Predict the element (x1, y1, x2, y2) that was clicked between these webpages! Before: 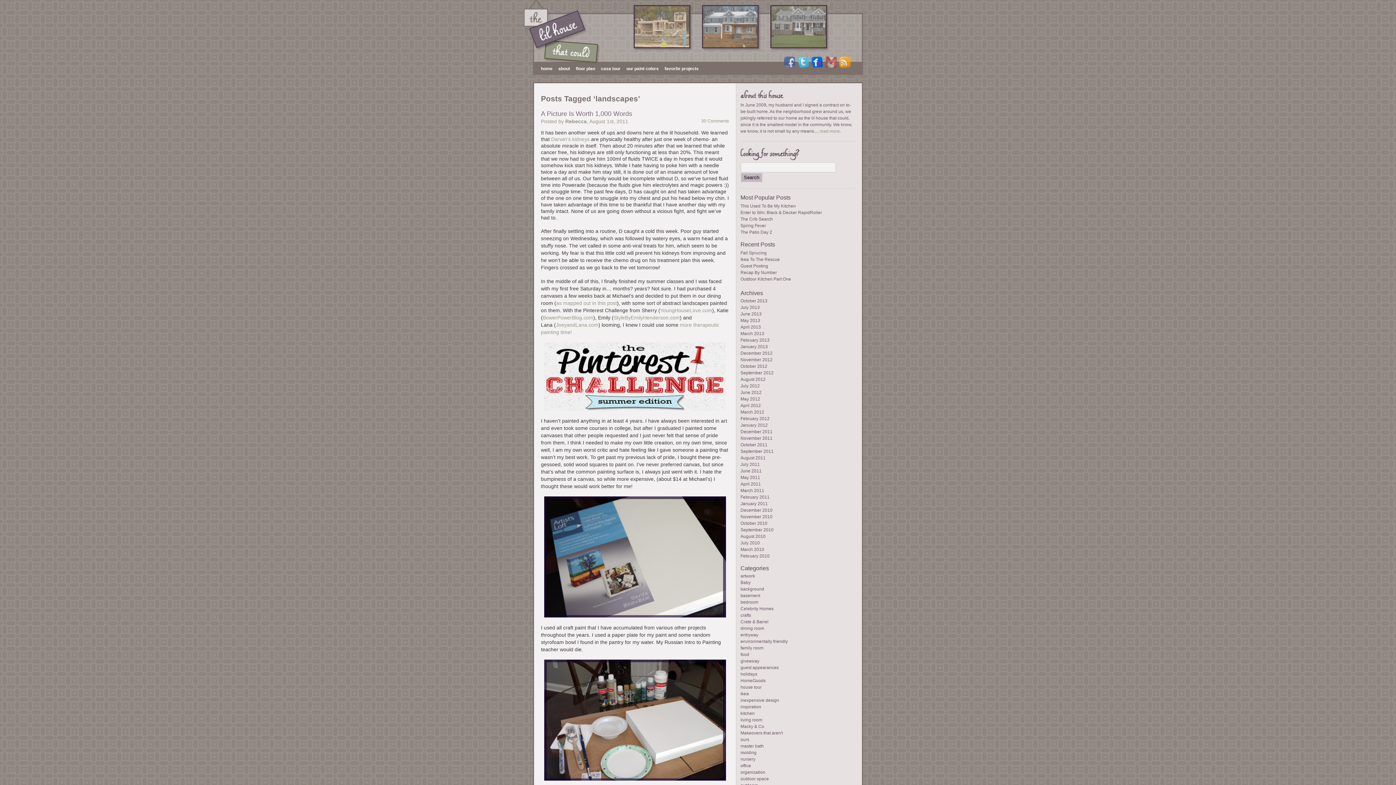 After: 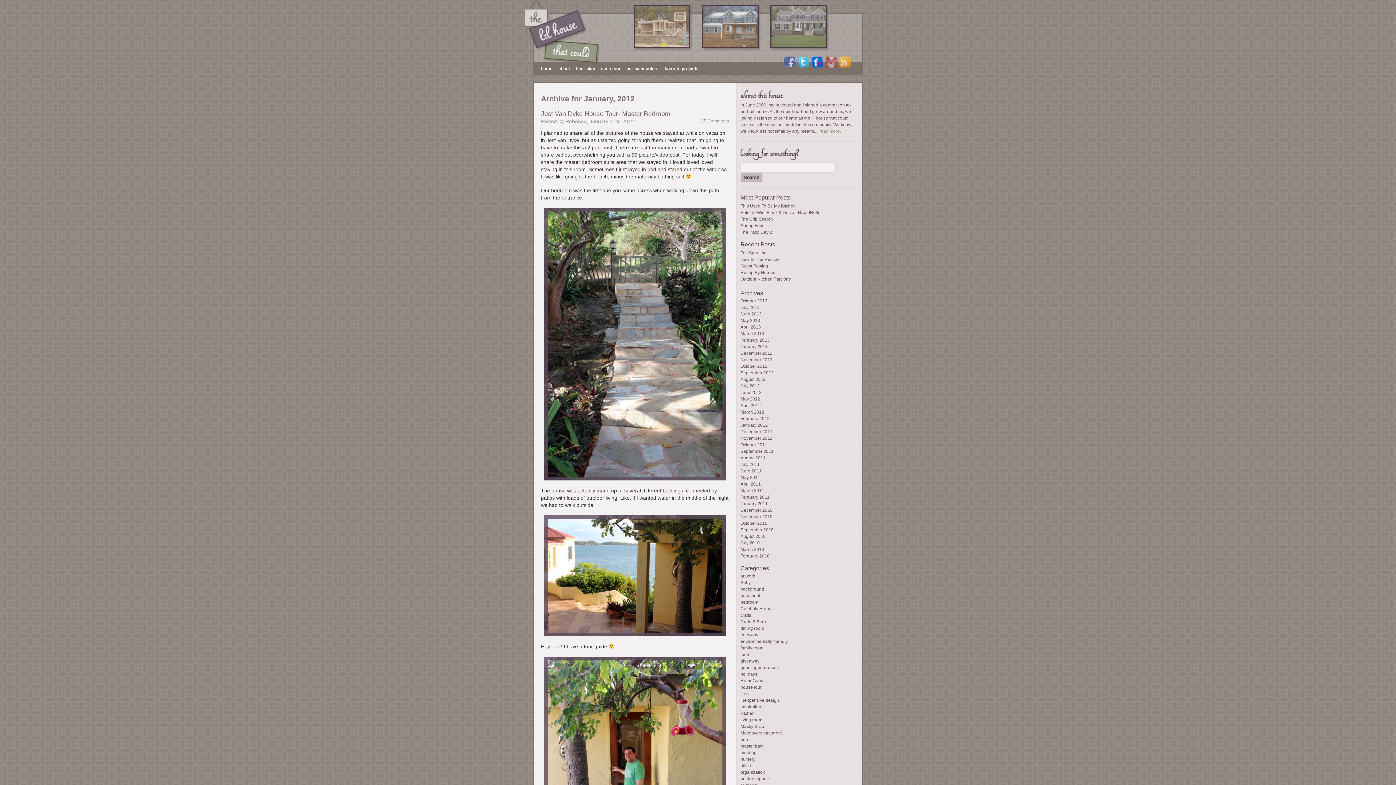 Action: bbox: (740, 422, 768, 428) label: January 2012